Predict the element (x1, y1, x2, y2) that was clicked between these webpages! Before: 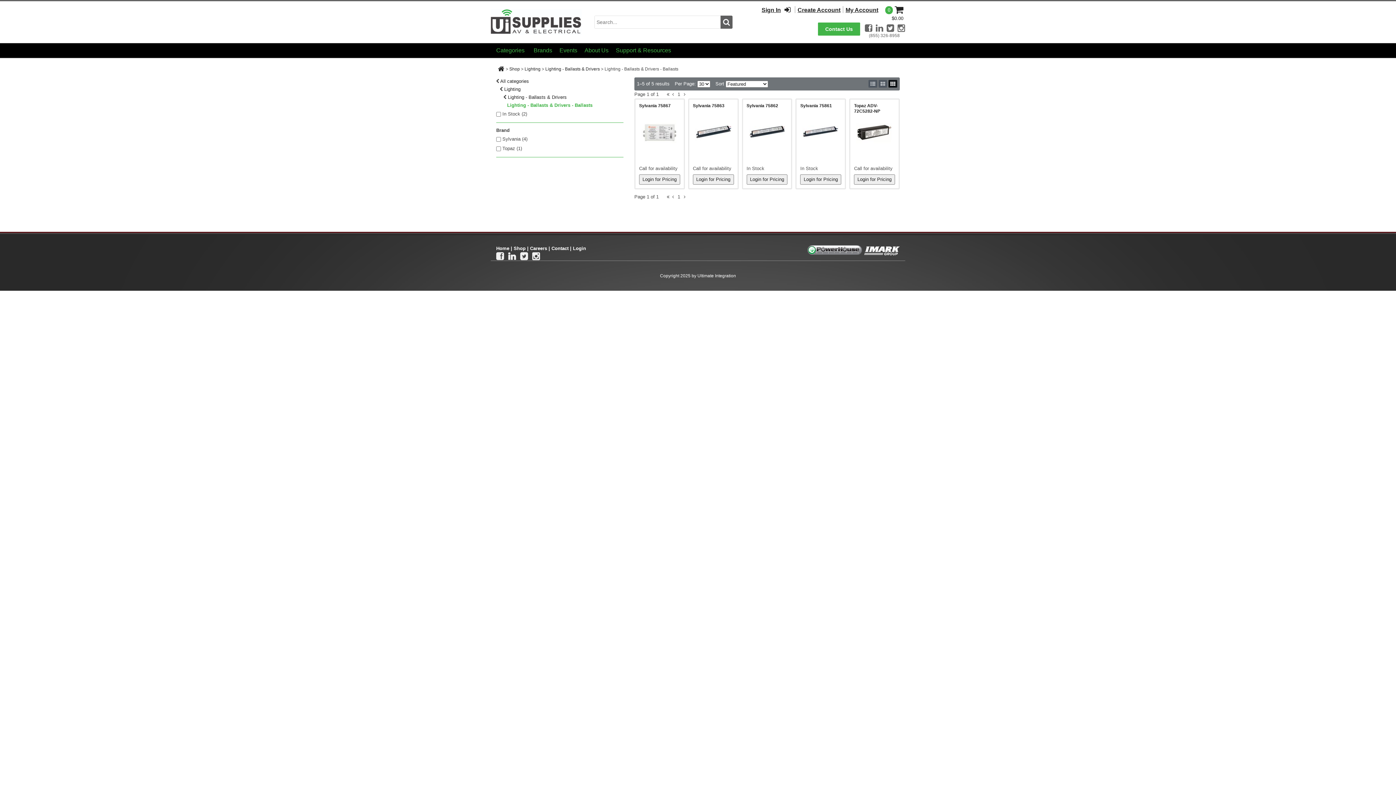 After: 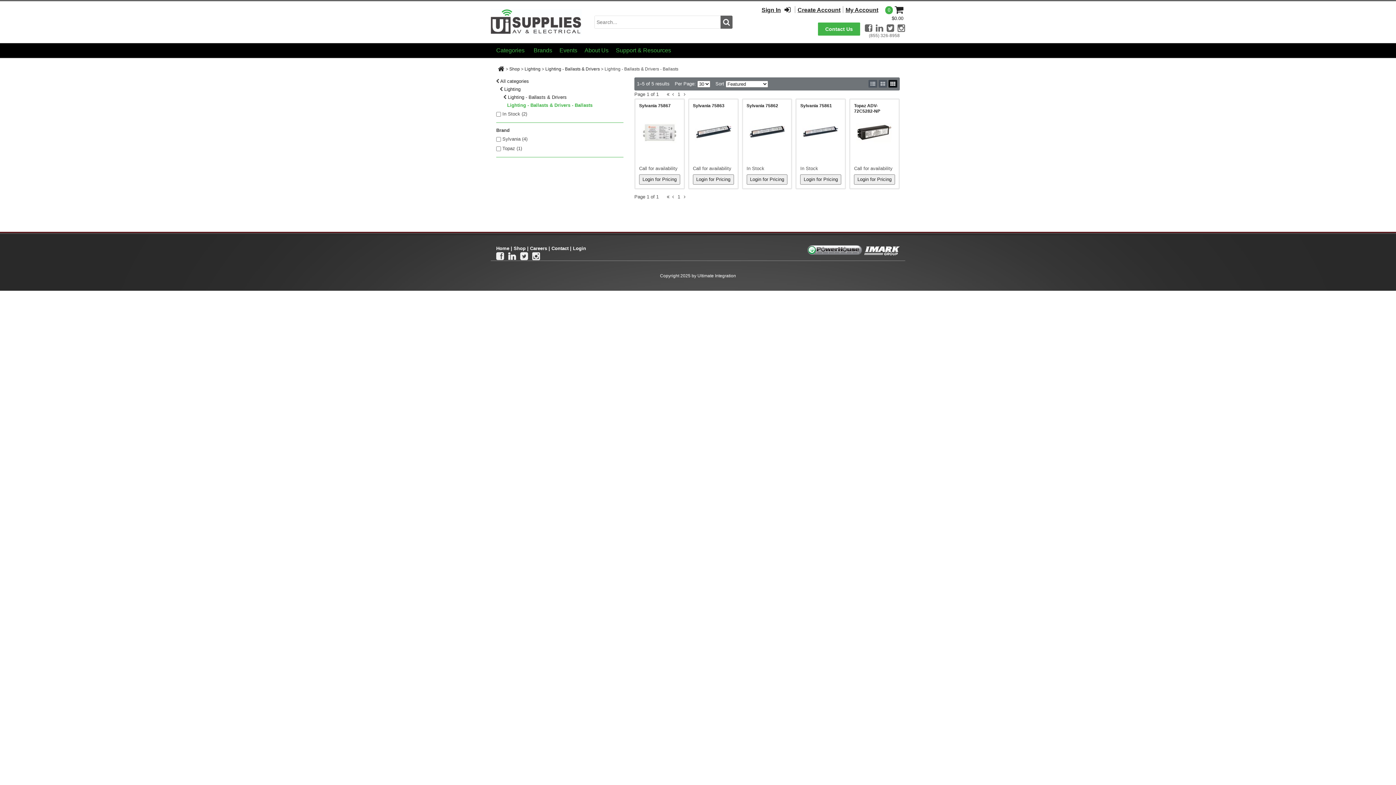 Action: bbox: (507, 102, 592, 108) label: Lighting - Ballasts & Drivers - Ballasts